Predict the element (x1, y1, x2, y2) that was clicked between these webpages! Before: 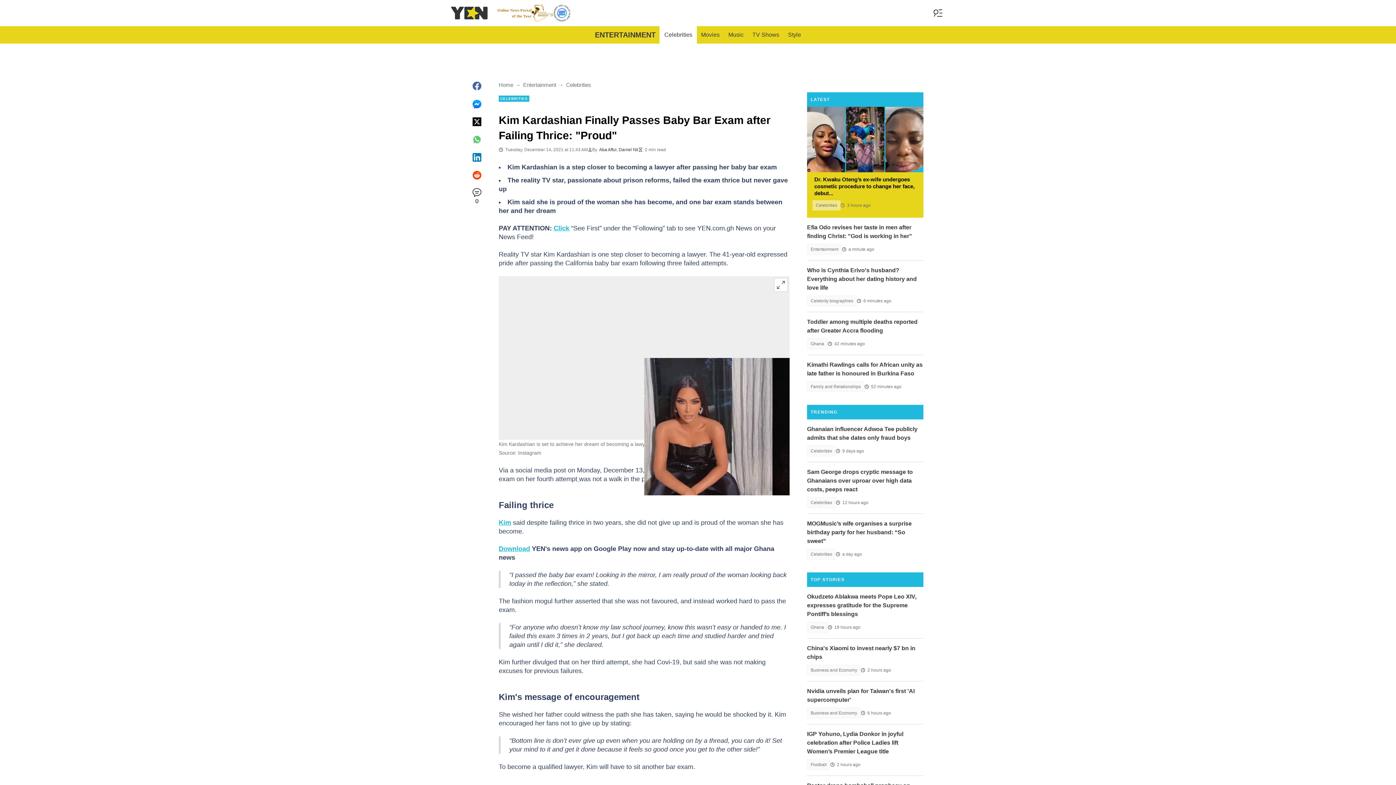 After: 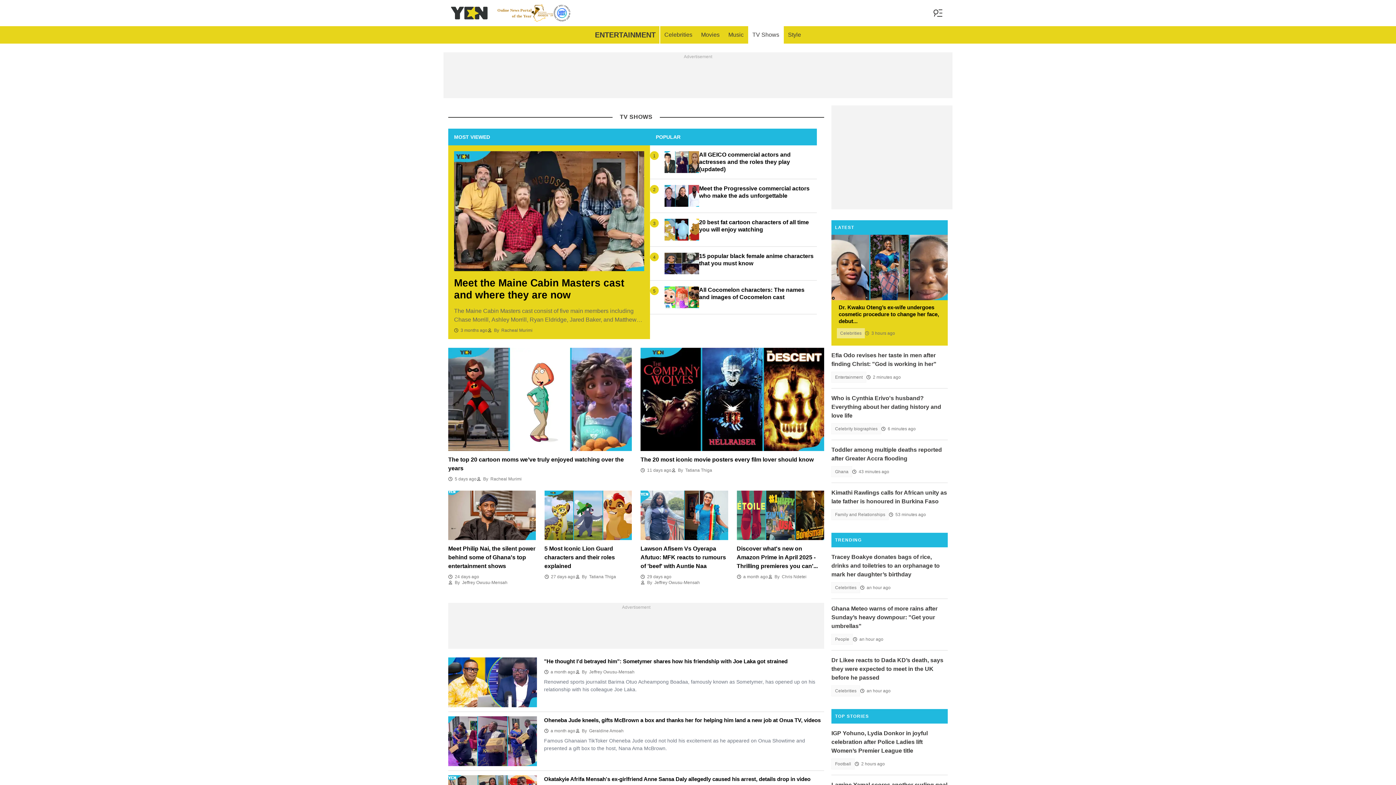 Action: label: TV Shows bbox: (748, 26, 783, 43)